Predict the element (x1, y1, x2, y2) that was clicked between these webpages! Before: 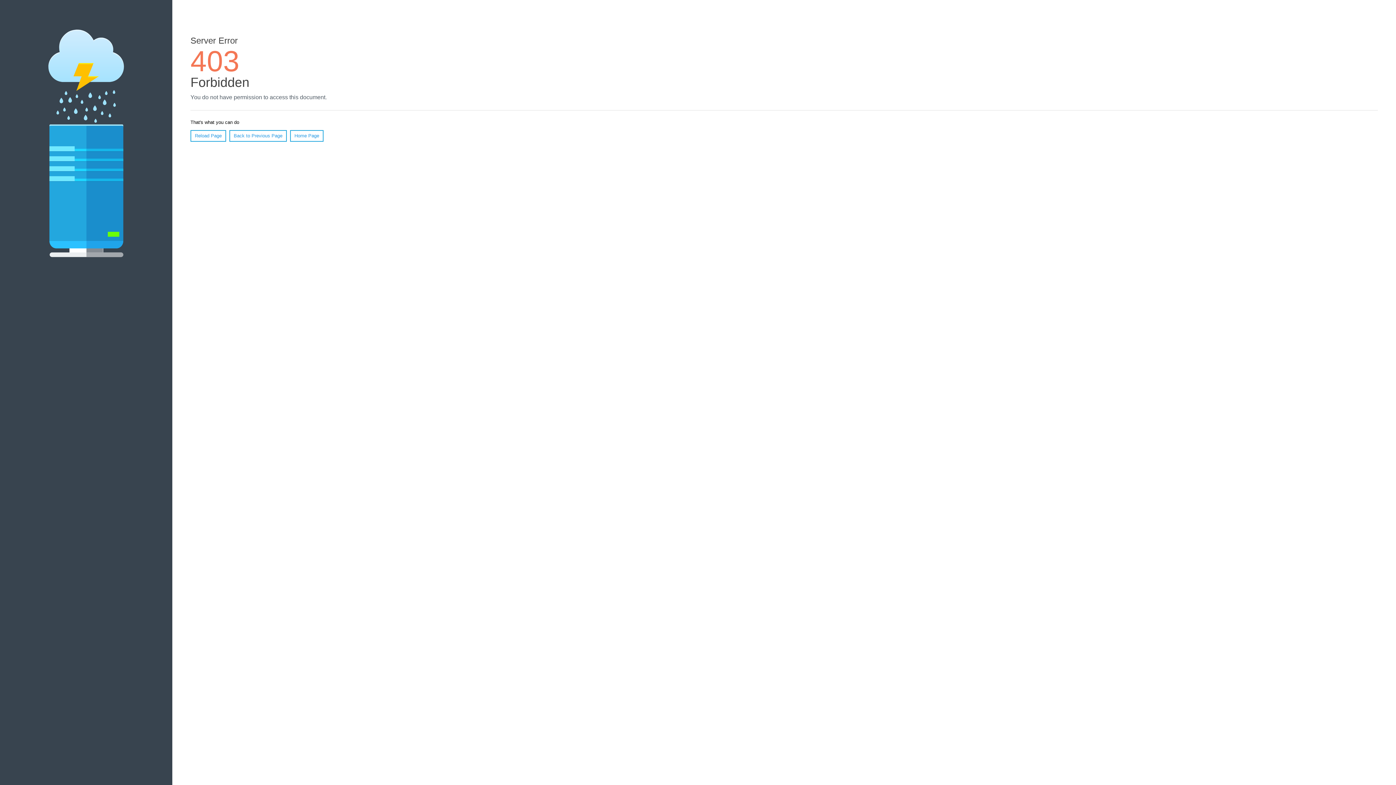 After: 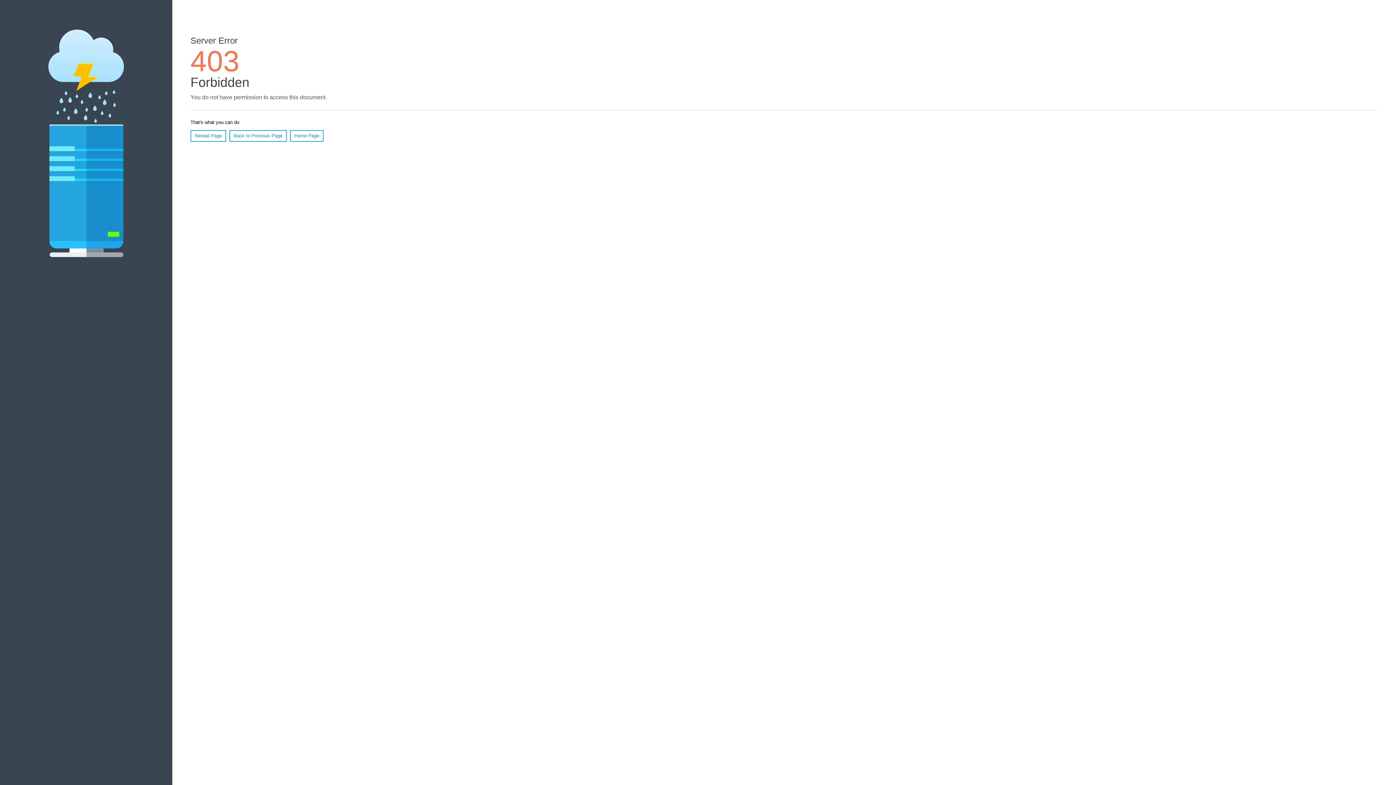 Action: label: Reload Page bbox: (190, 130, 226, 141)